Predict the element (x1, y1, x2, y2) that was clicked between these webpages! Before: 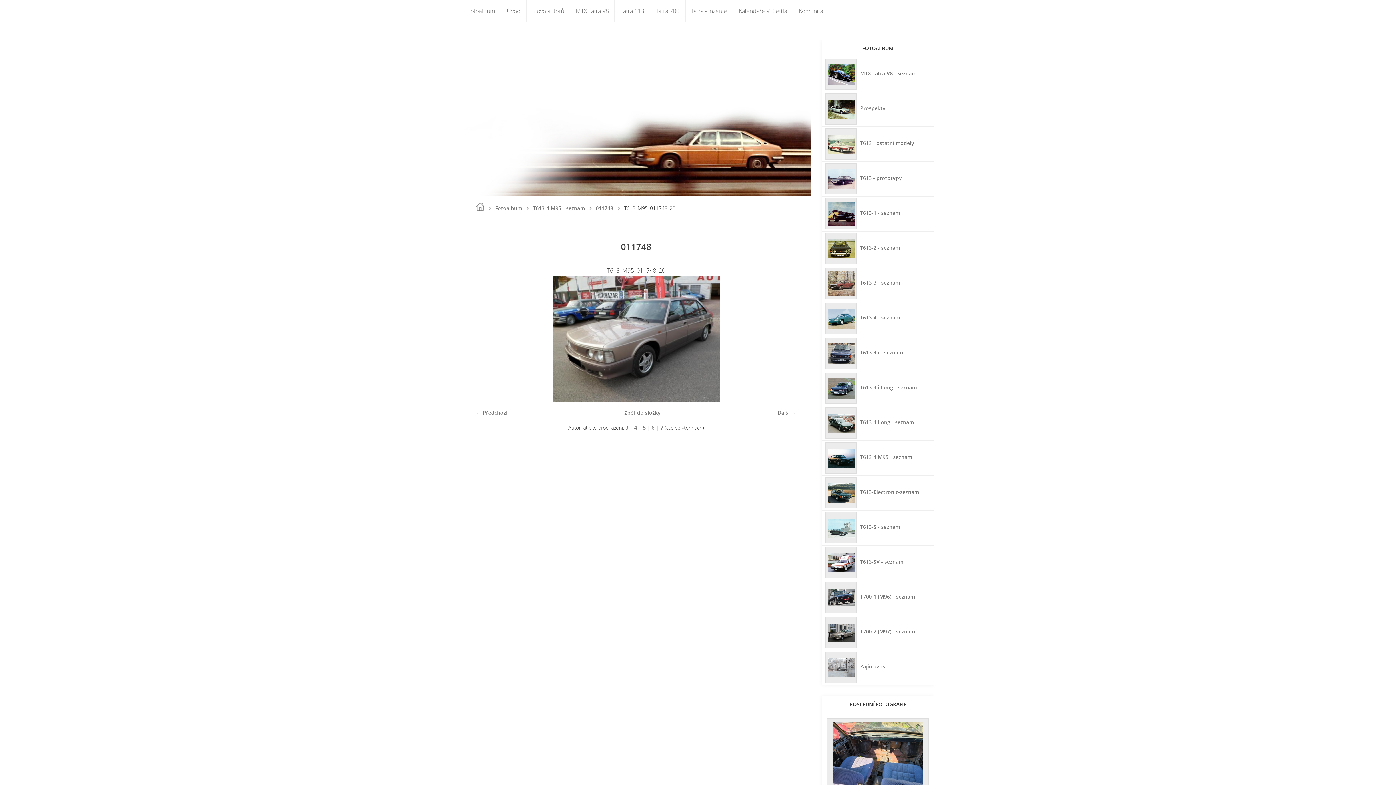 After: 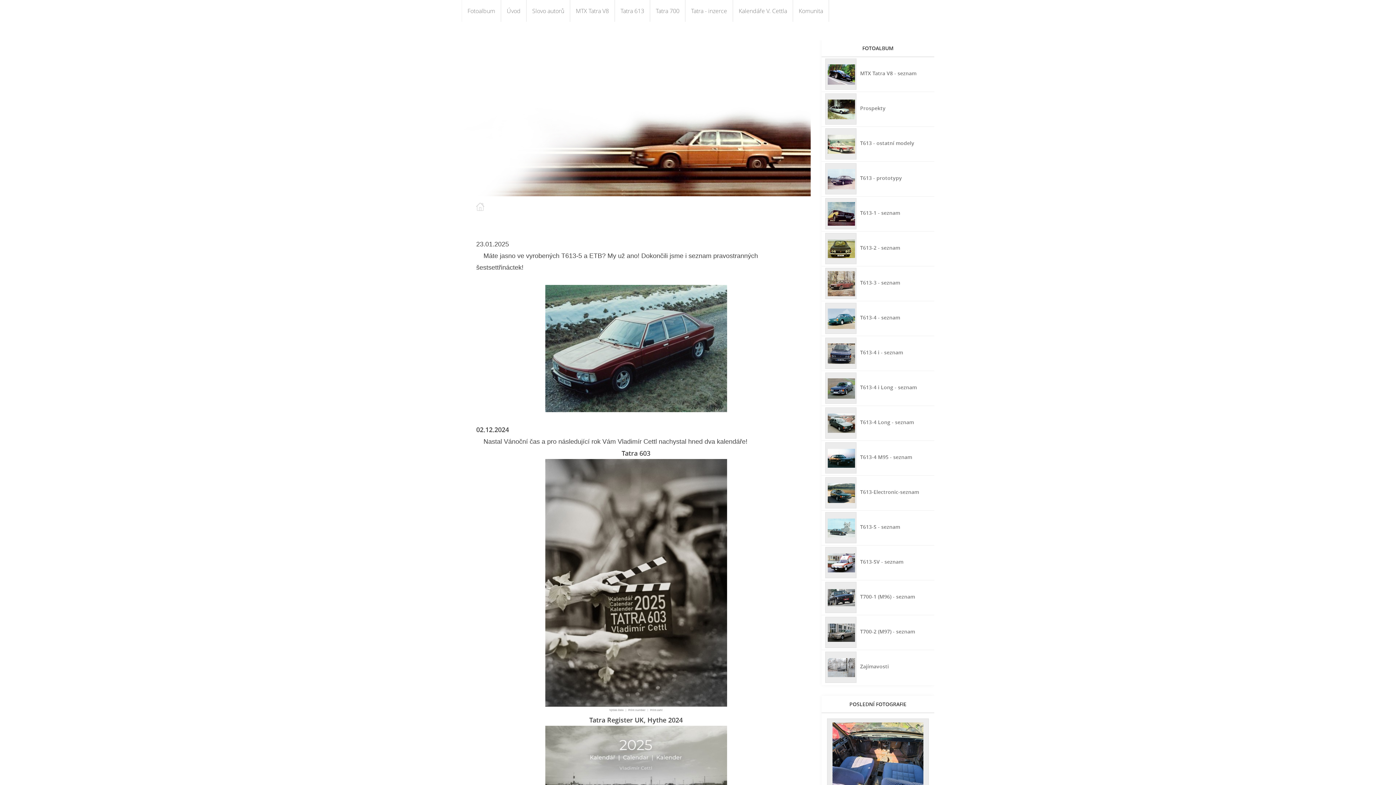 Action: label: Úvod bbox: (501, 0, 526, 21)